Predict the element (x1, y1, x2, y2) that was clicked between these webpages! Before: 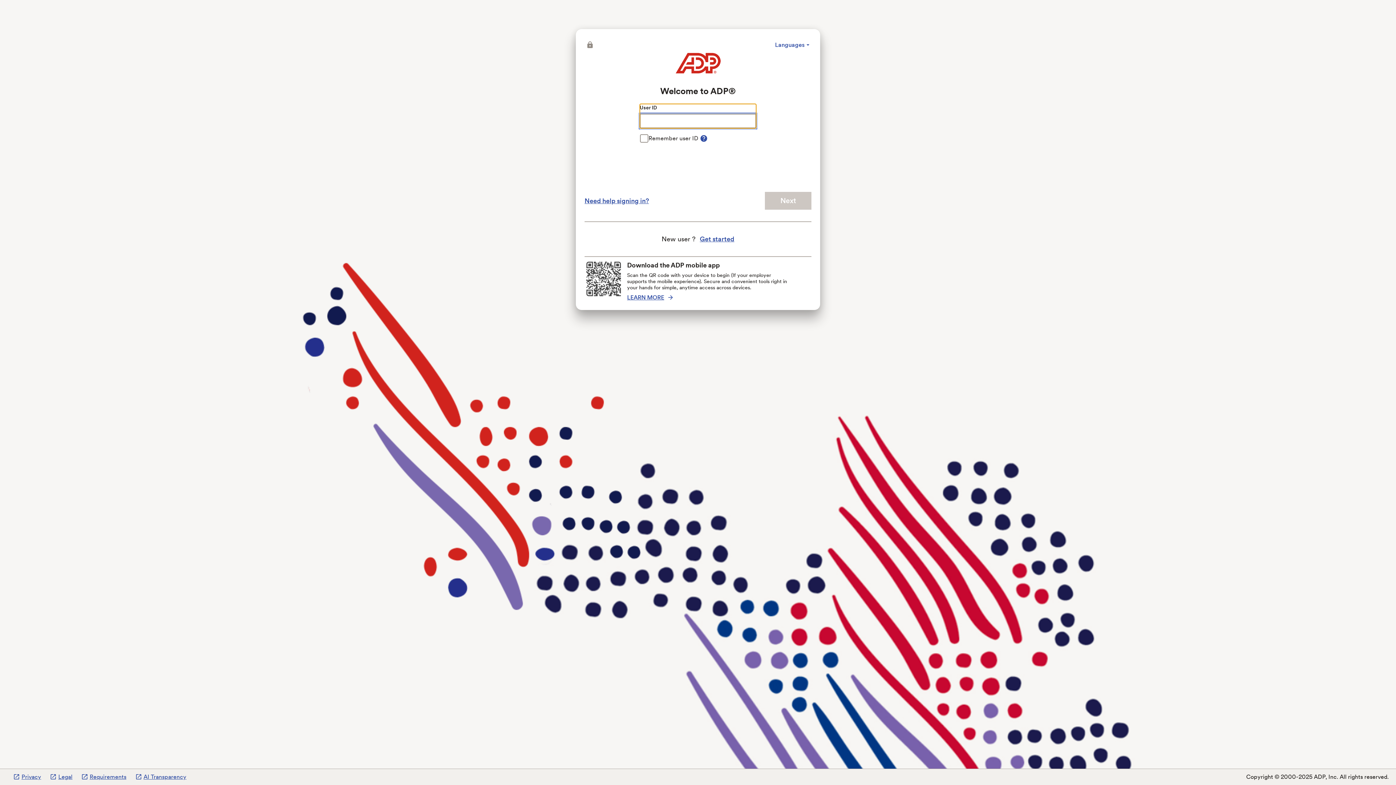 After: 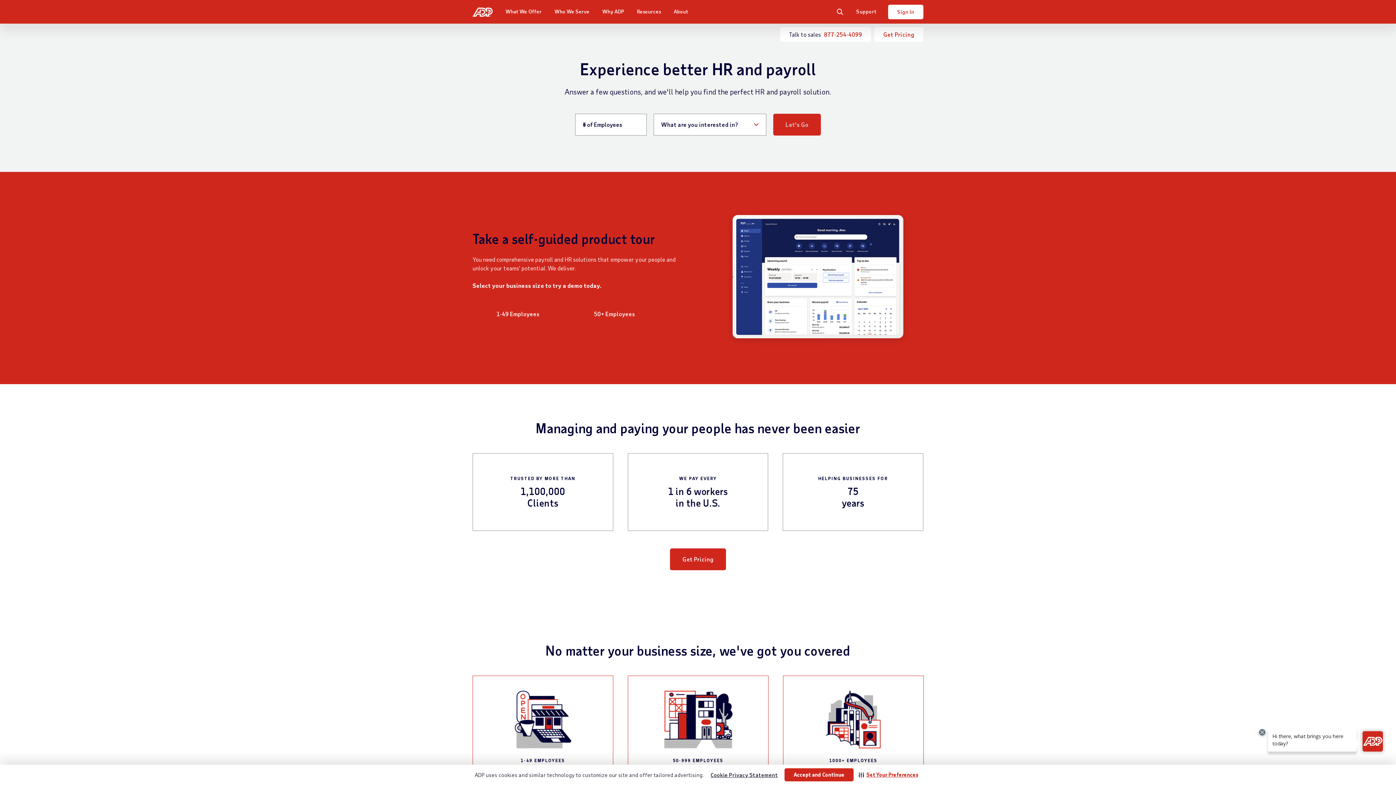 Action: bbox: (675, 37, 720, 59)